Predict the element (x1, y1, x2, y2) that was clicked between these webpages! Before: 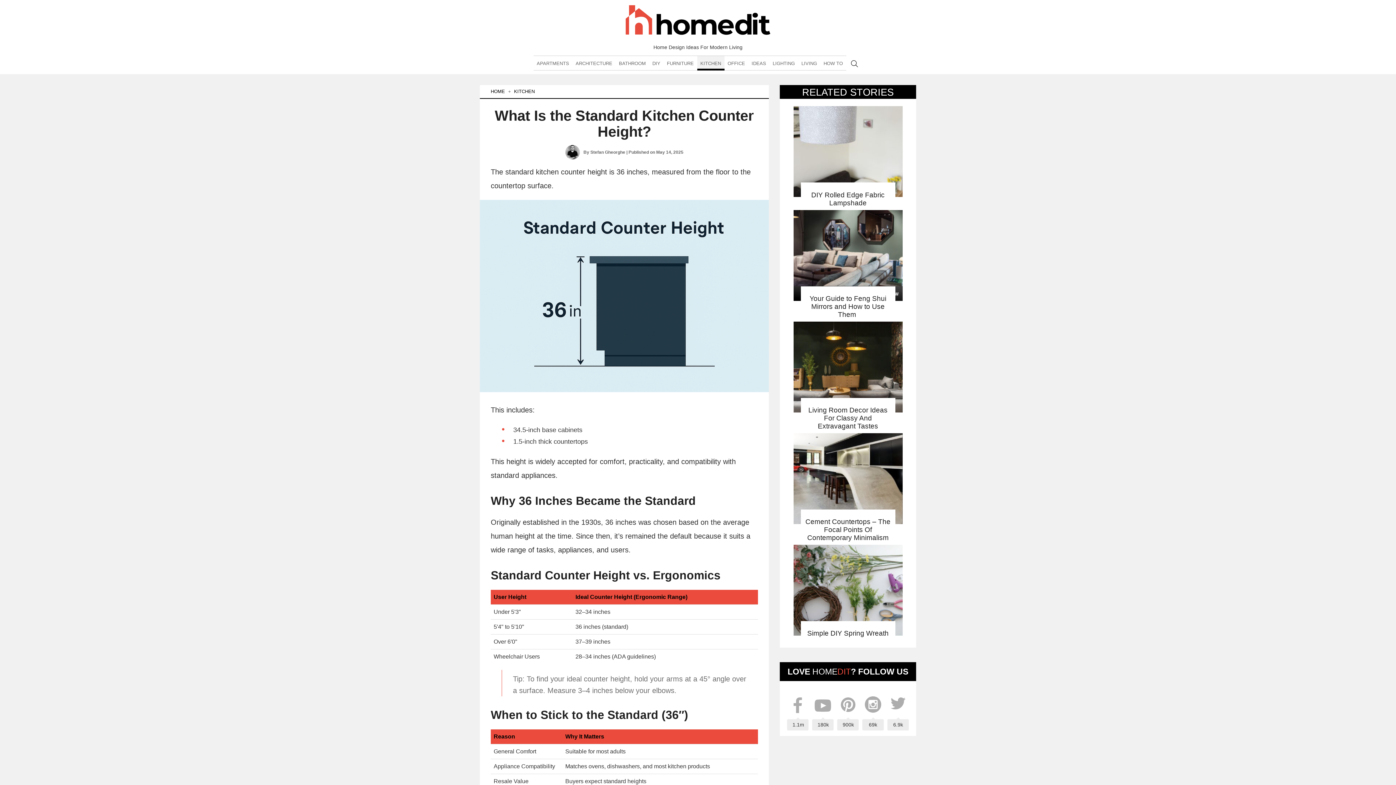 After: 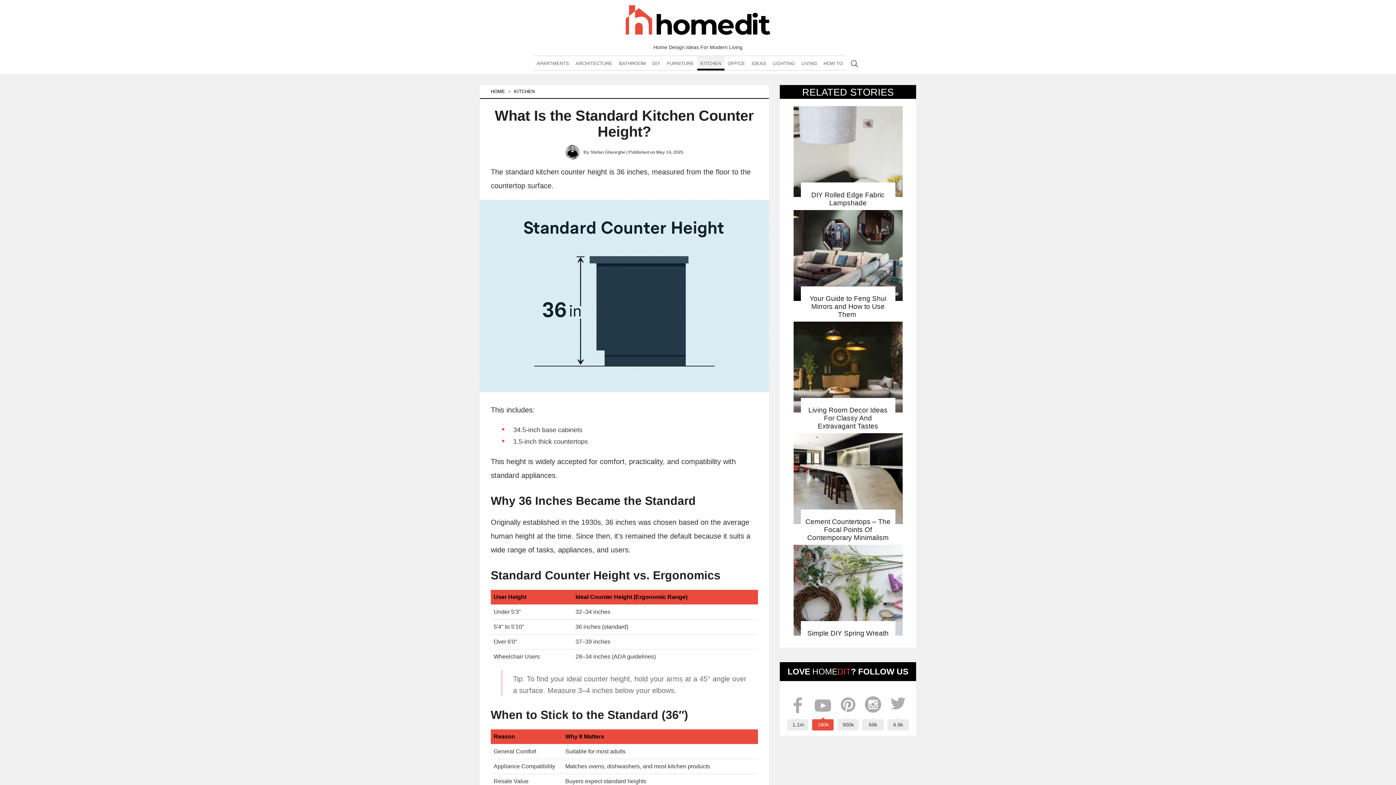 Action: label: 180k bbox: (812, 694, 833, 731)